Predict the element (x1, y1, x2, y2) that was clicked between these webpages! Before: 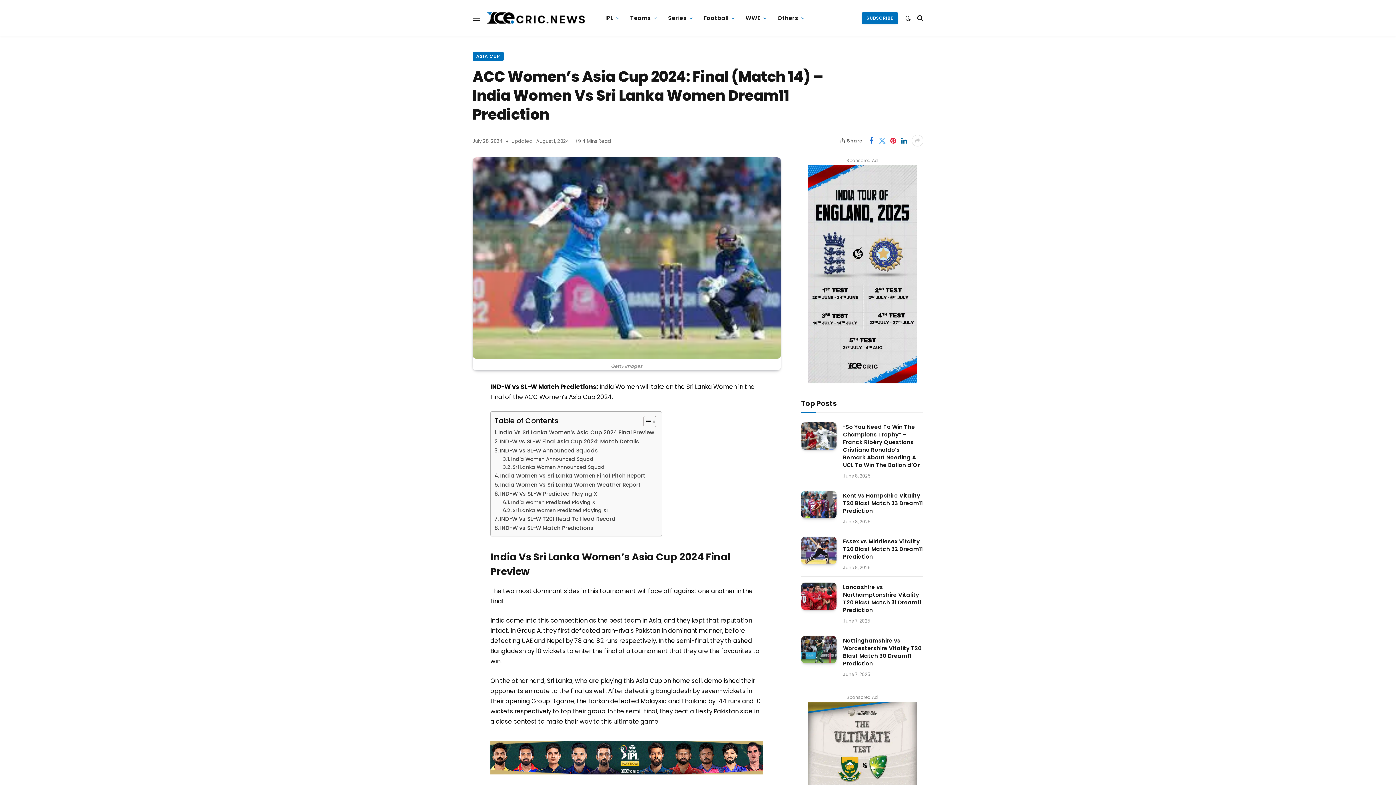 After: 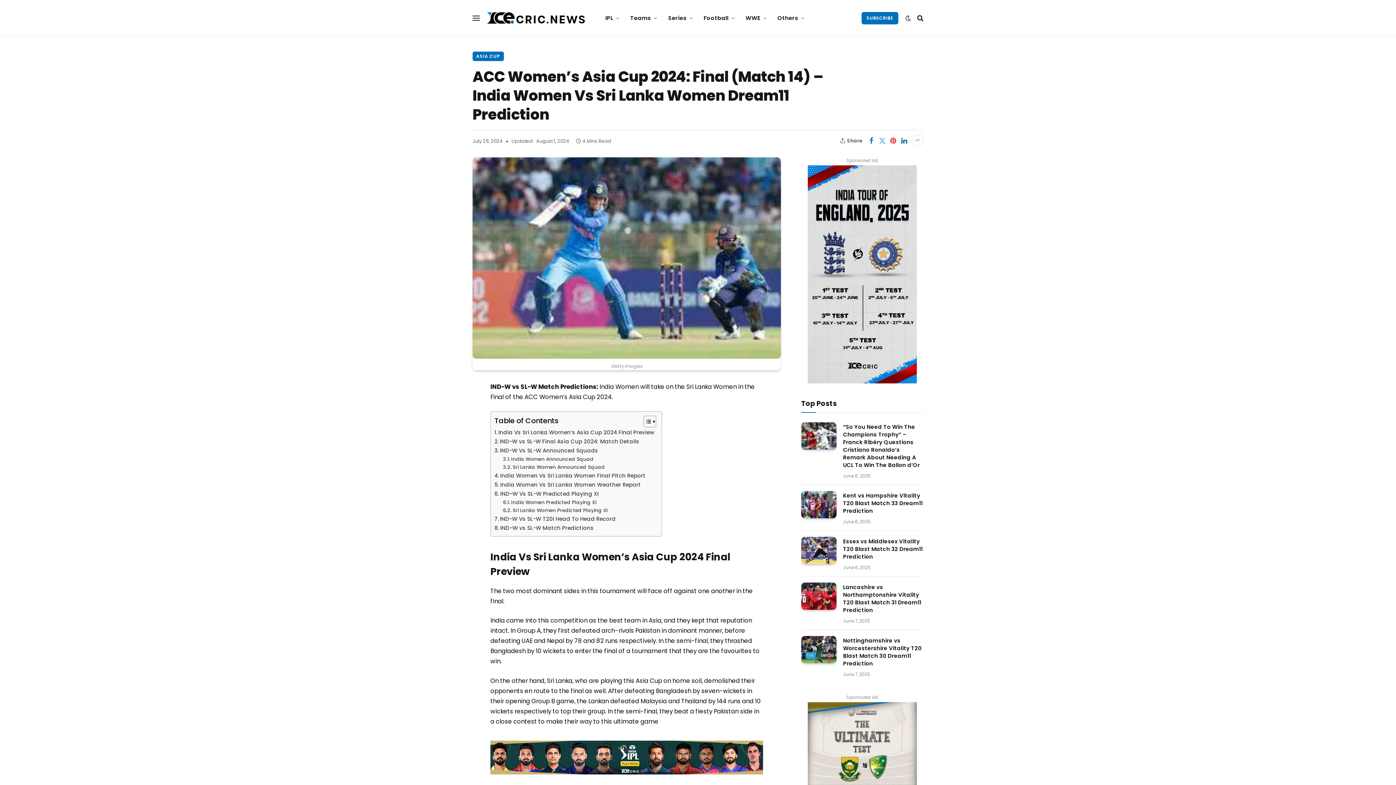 Action: bbox: (440, 435, 454, 450)